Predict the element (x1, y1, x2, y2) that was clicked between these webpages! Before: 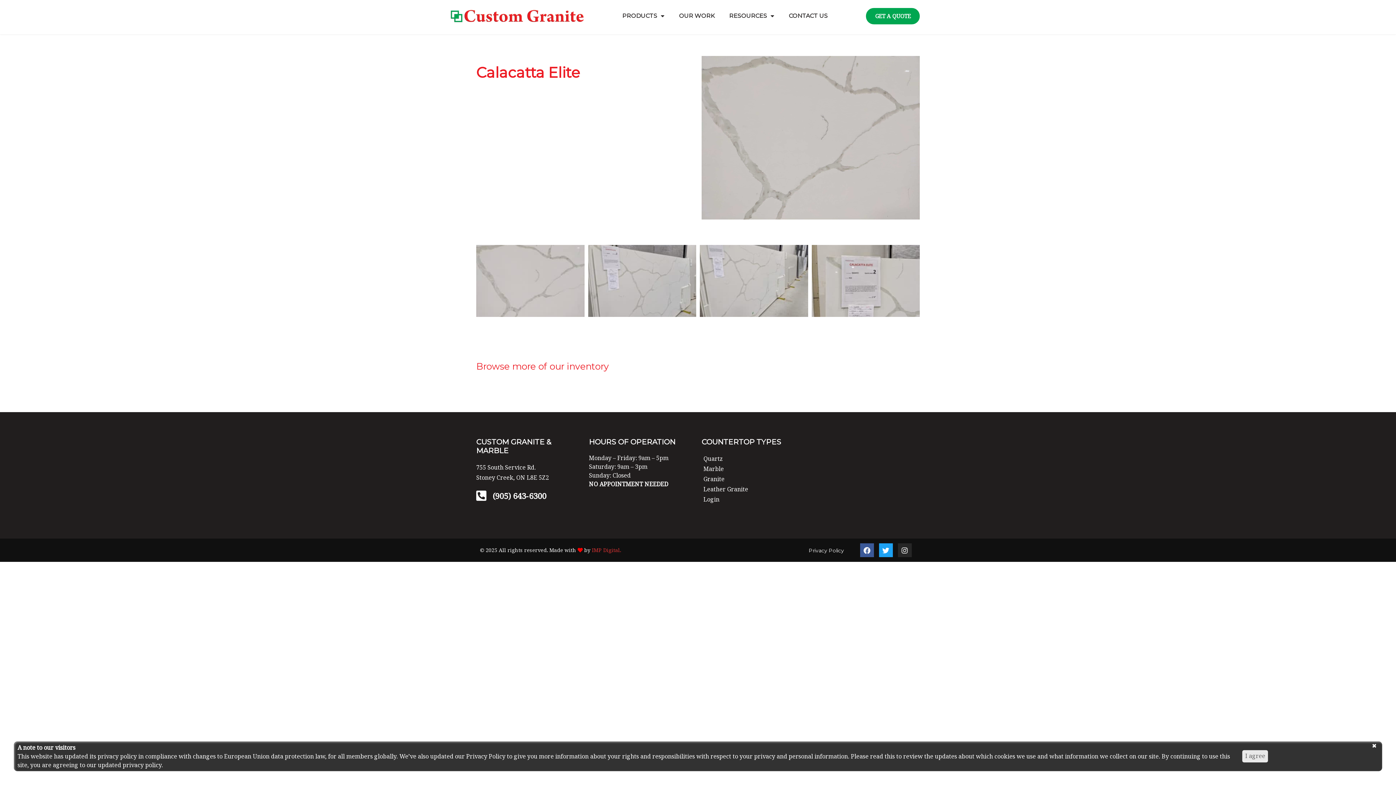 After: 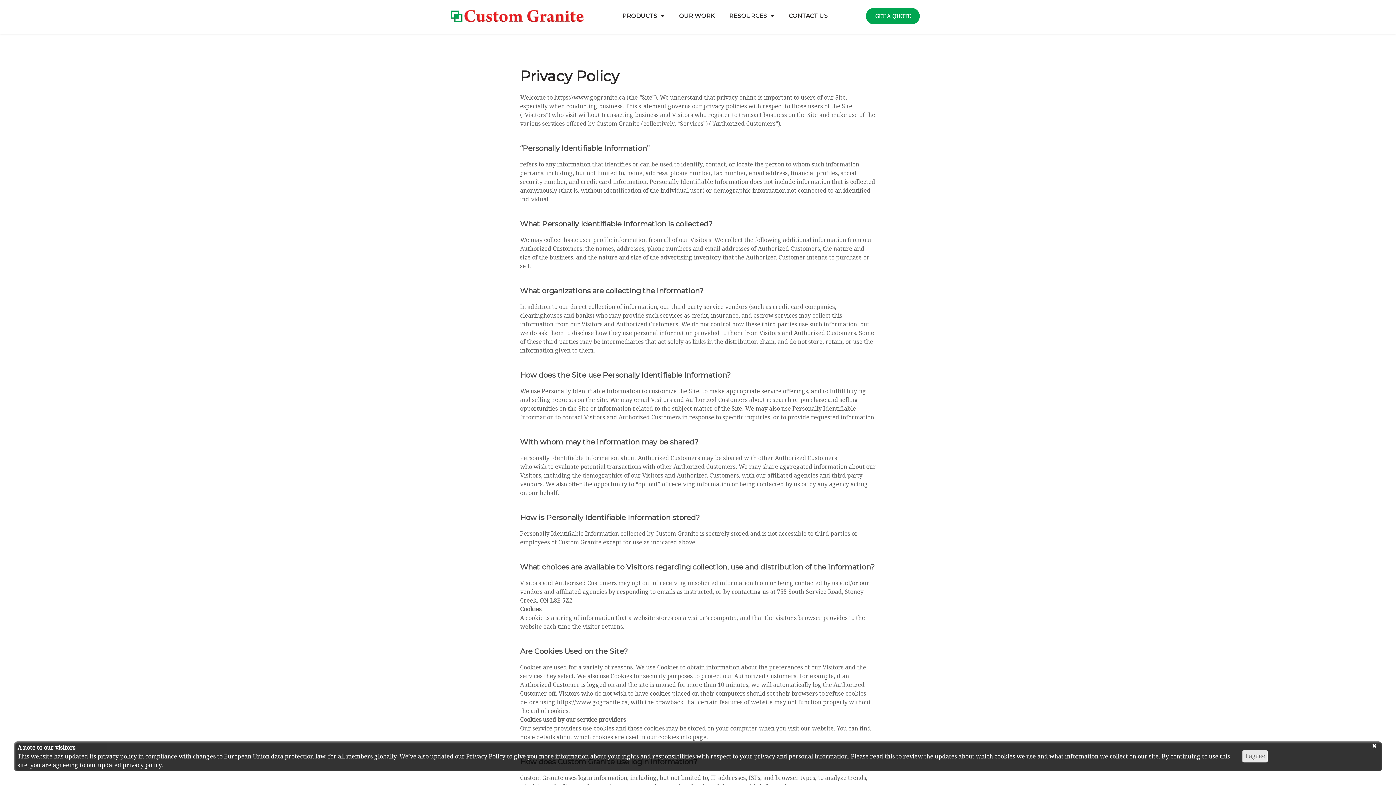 Action: label: Privacy Policy bbox: (808, 547, 844, 554)